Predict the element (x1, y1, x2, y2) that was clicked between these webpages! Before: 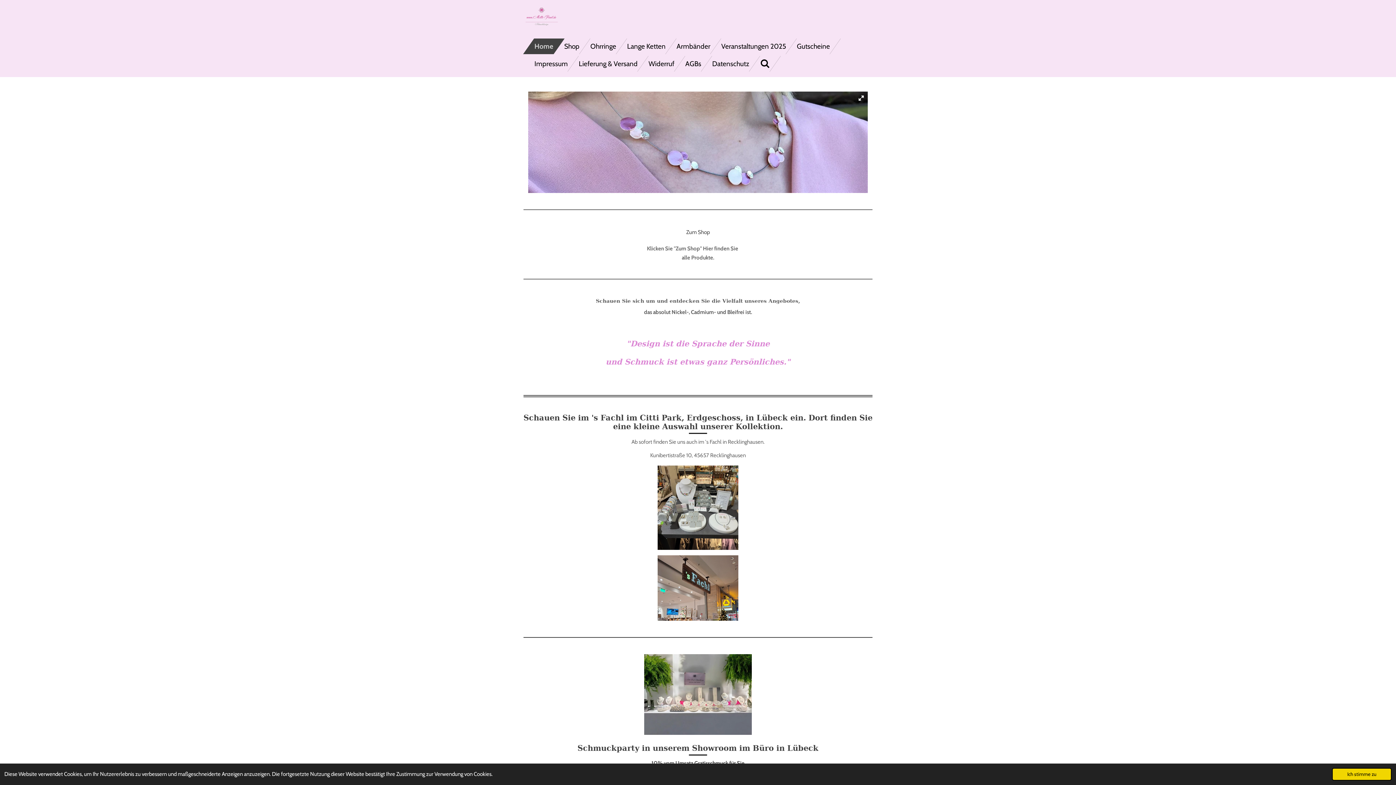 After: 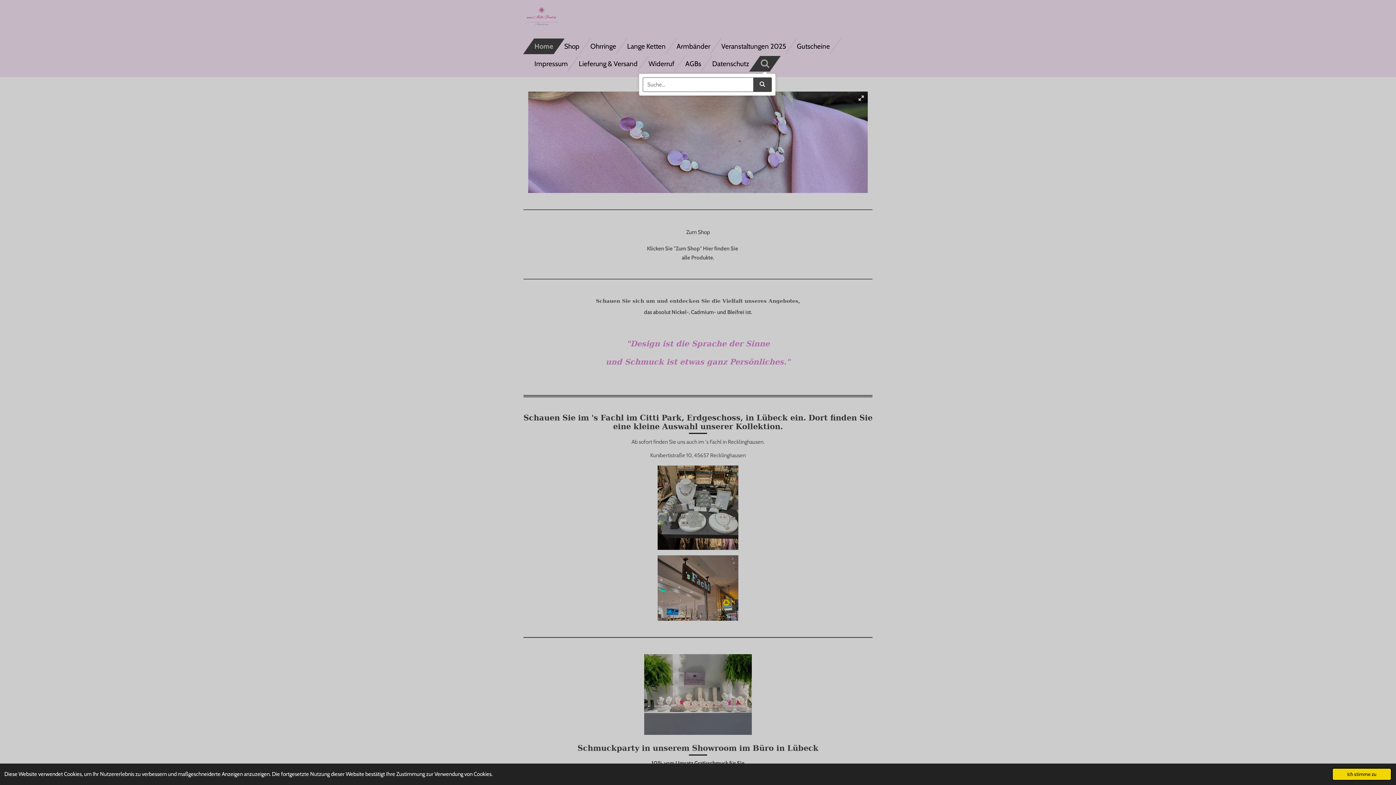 Action: bbox: (754, 55, 775, 71)